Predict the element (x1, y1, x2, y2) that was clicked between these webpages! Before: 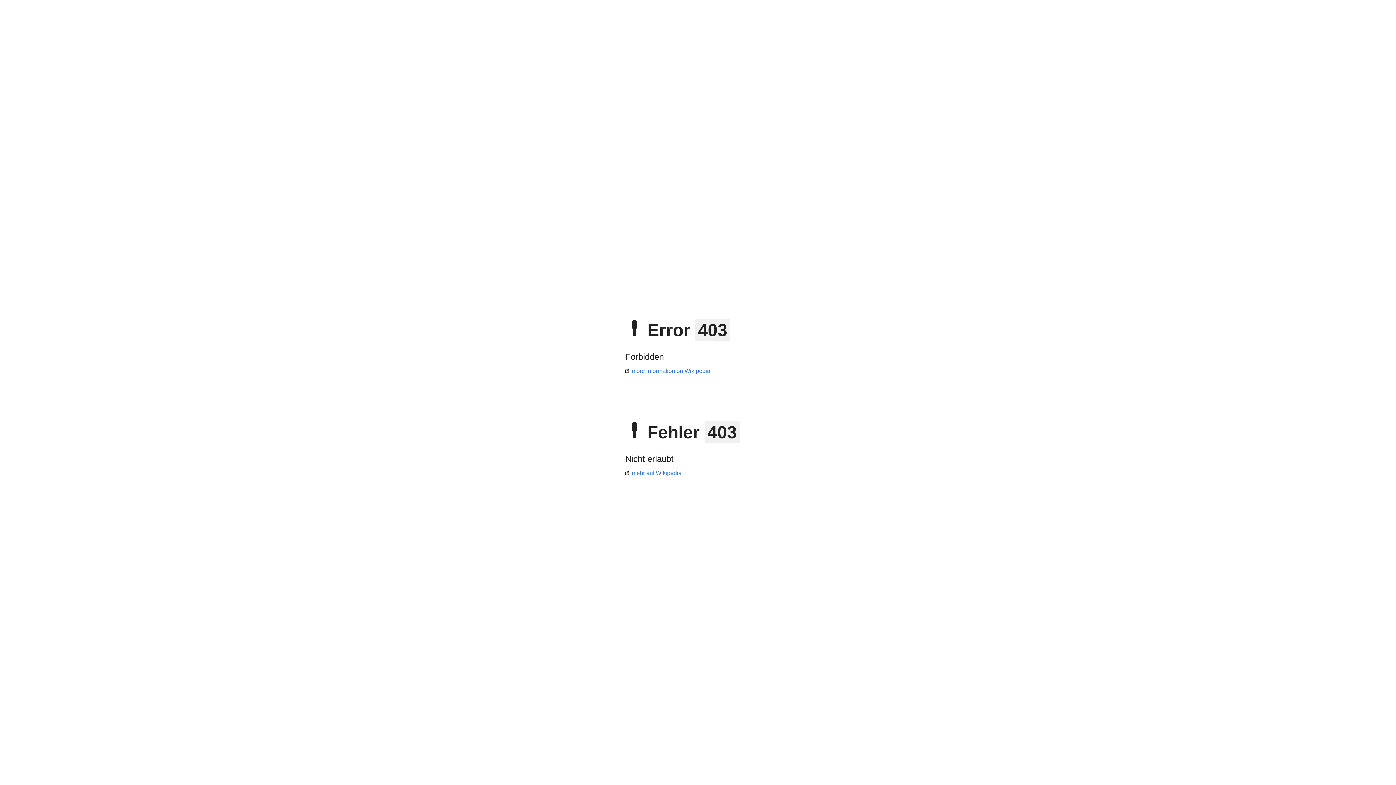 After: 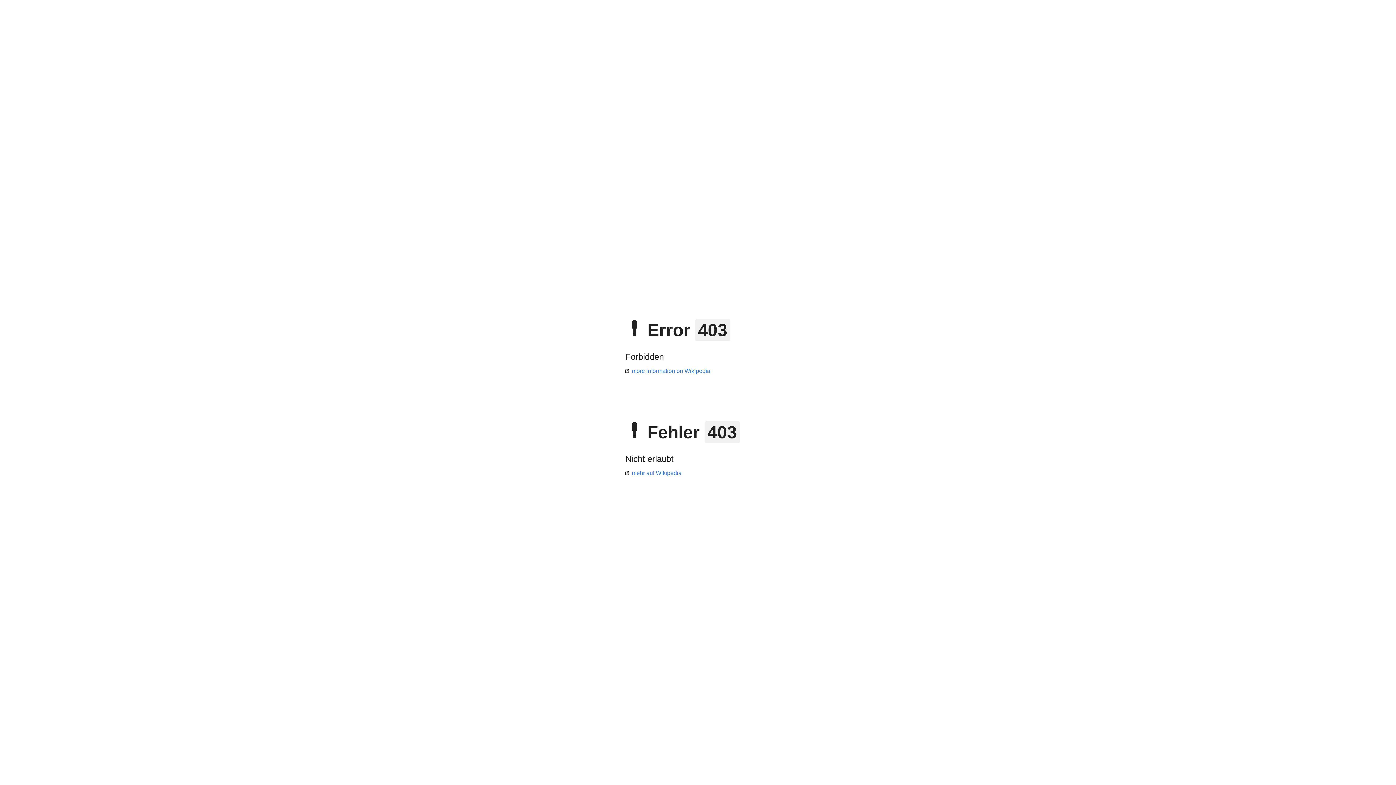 Action: bbox: (625, 470, 681, 476) label: mehr auf Wikipedia